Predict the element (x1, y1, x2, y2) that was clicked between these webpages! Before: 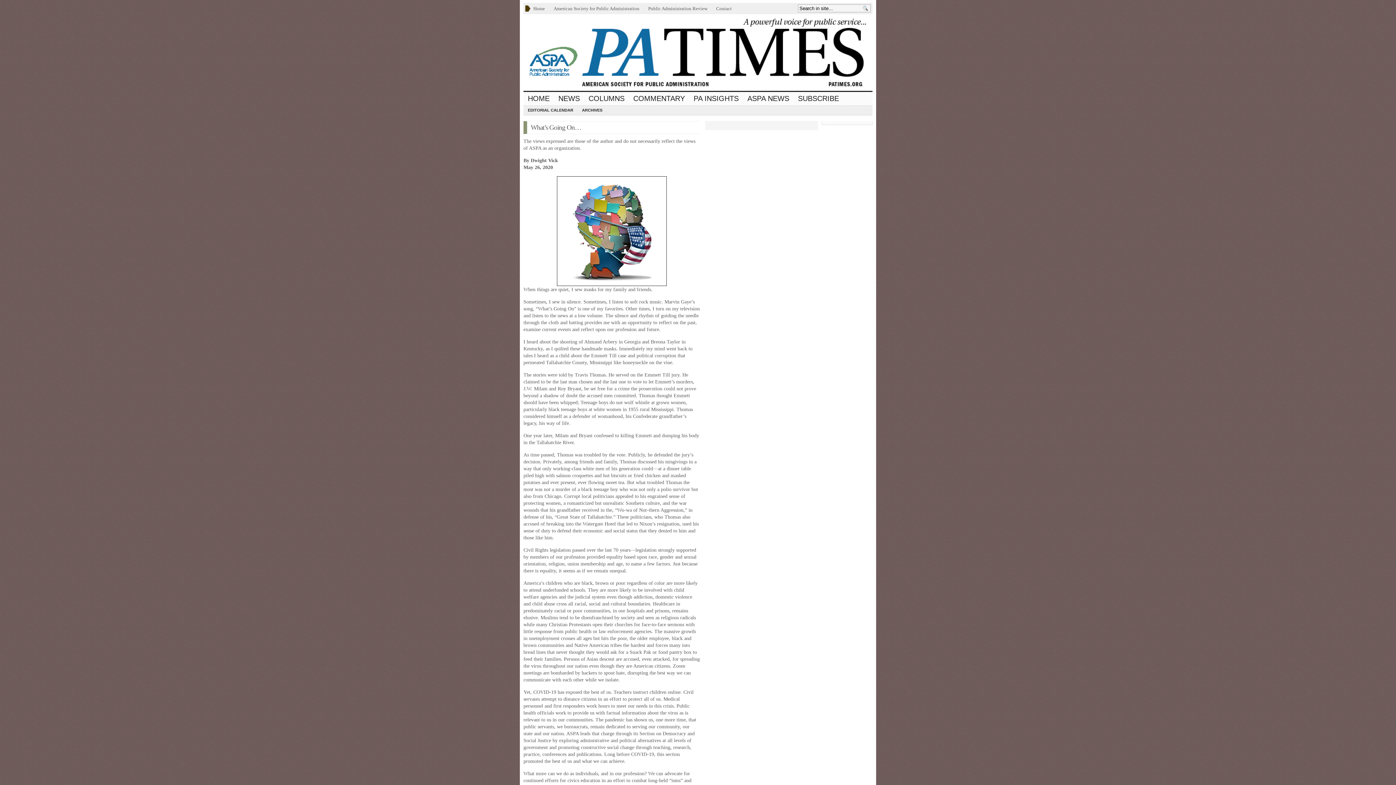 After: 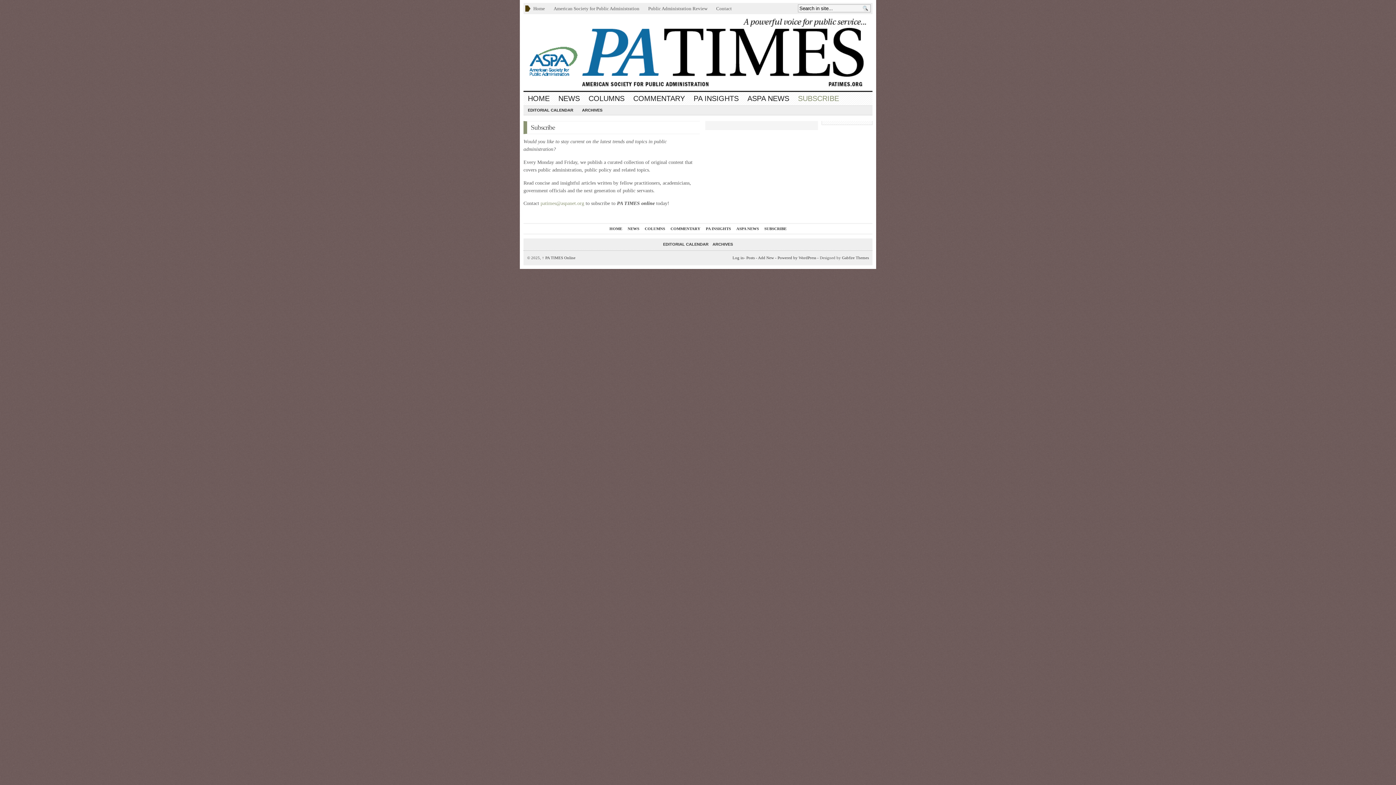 Action: label: SUBSCRIBE bbox: (793, 91, 843, 104)